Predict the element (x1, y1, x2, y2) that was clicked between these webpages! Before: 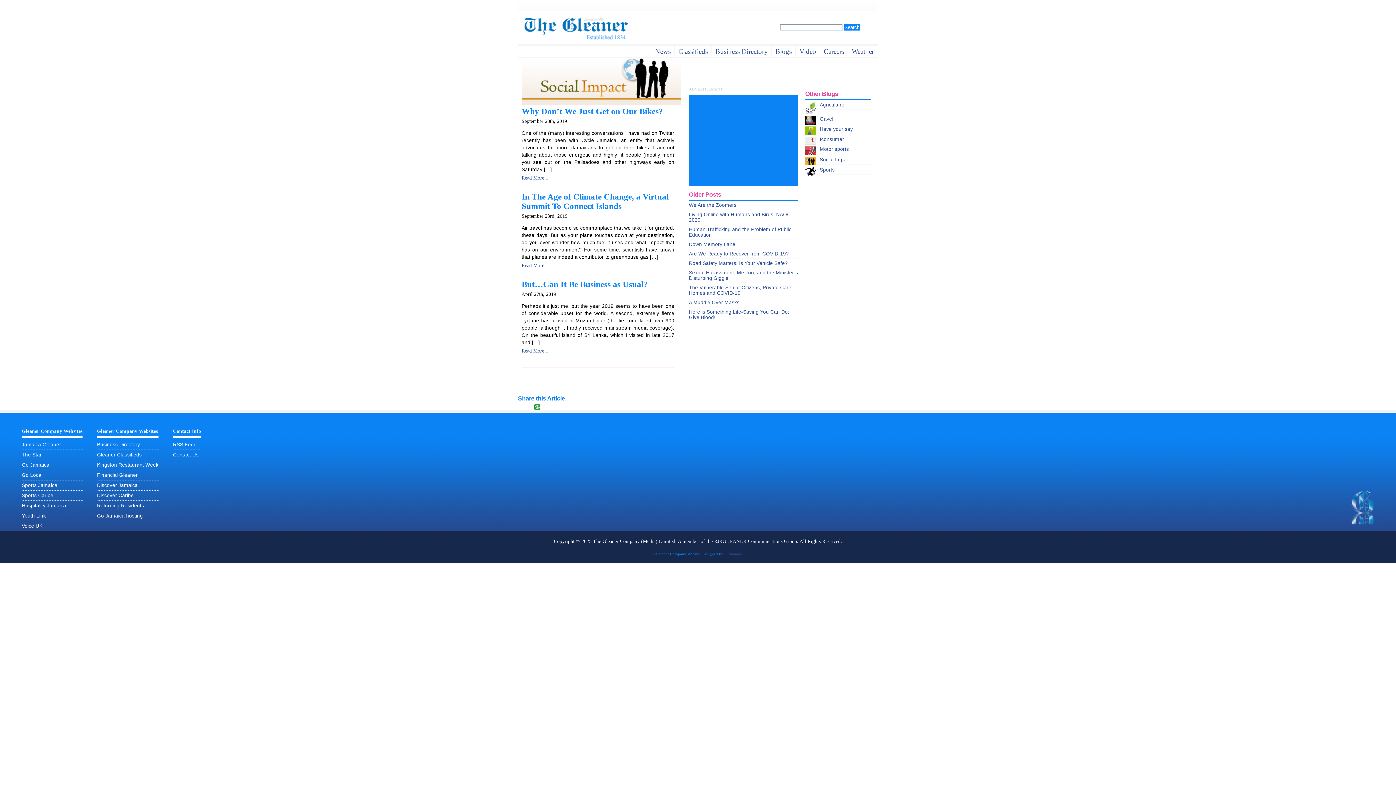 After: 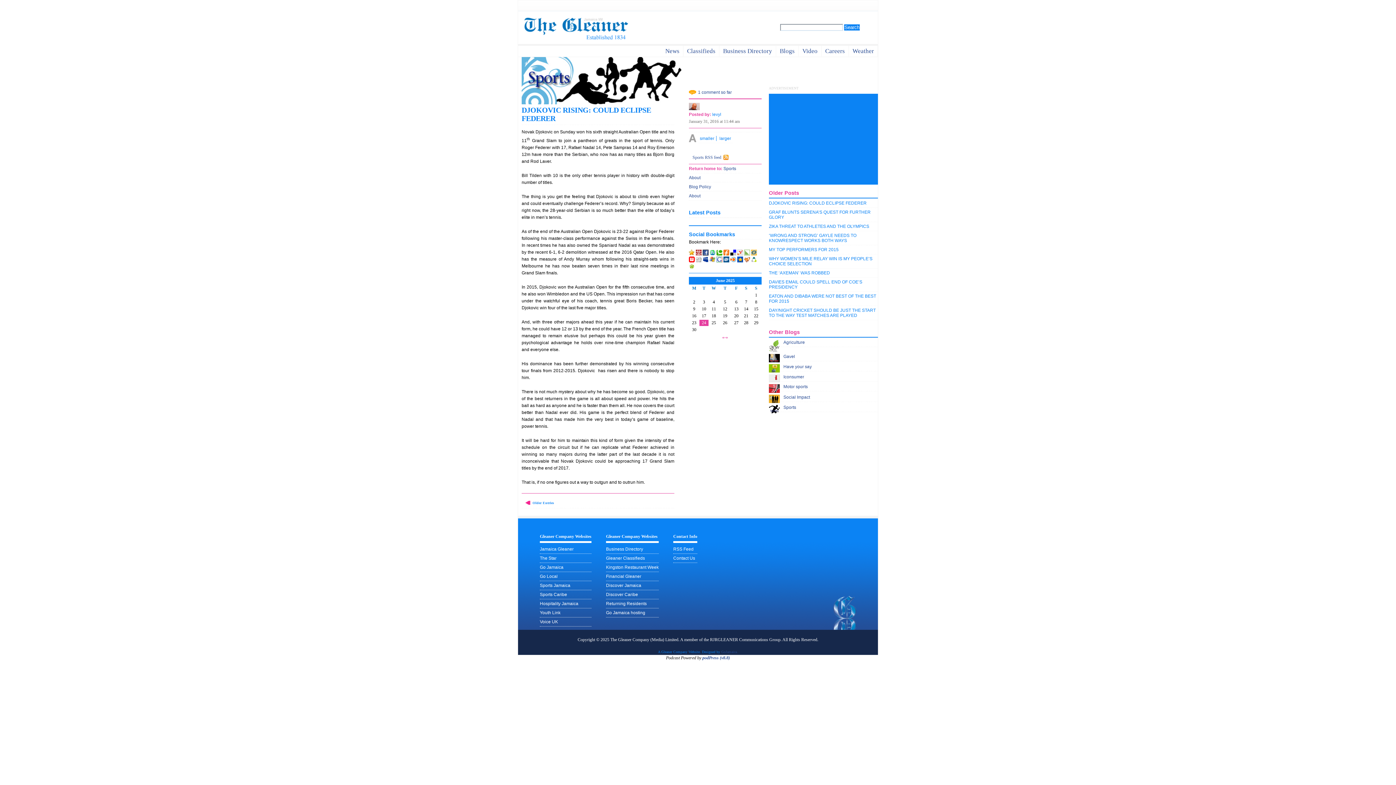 Action: bbox: (820, 167, 834, 172) label: Sports